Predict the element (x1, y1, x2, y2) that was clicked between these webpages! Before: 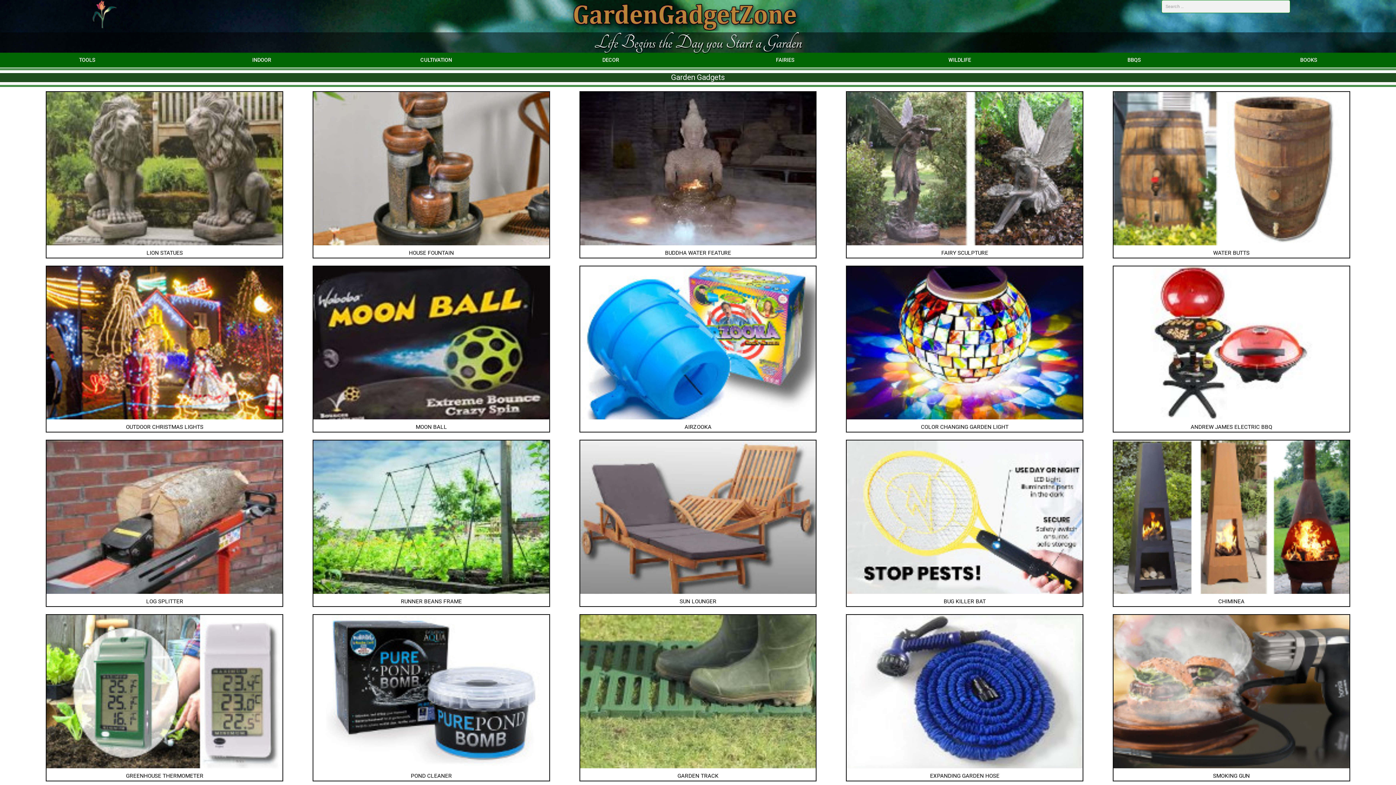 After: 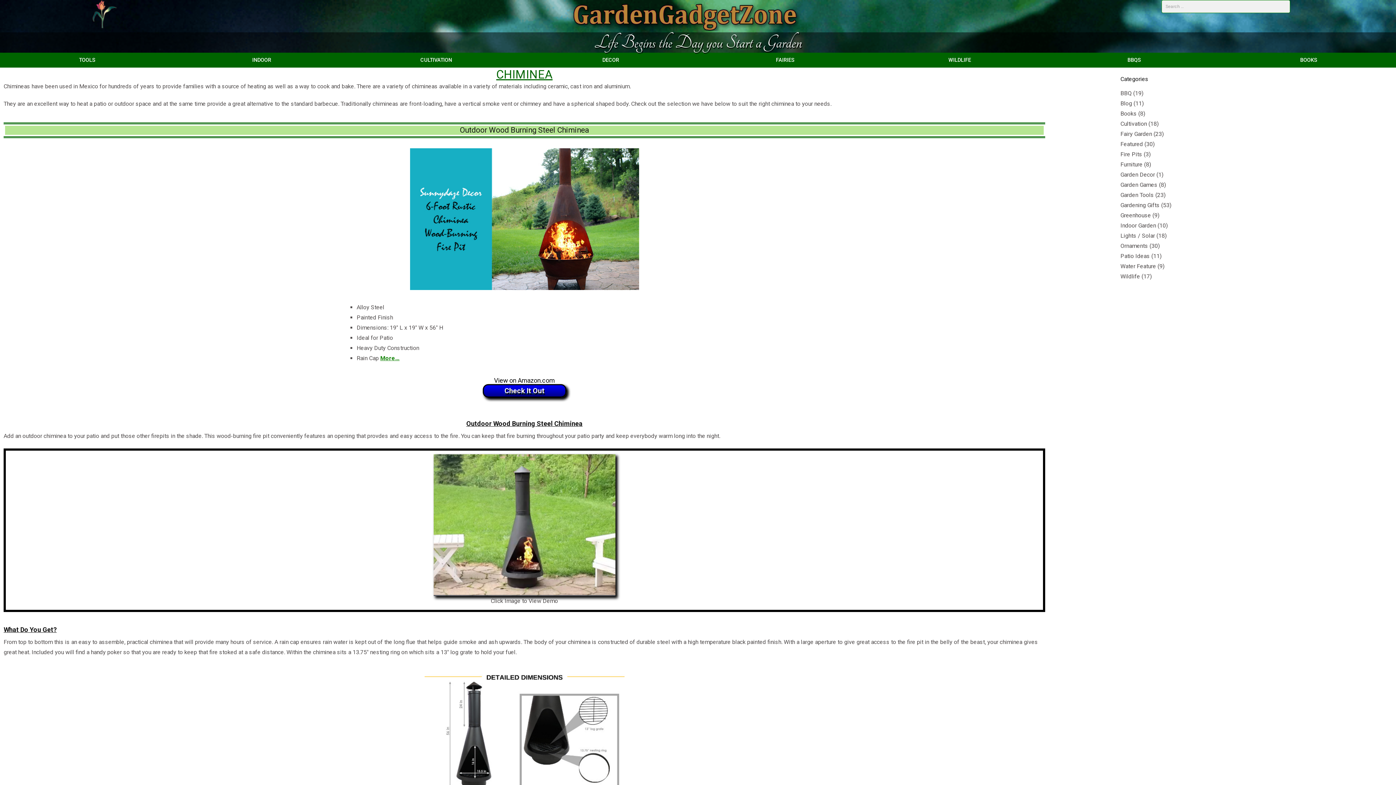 Action: bbox: (1113, 589, 1349, 595)